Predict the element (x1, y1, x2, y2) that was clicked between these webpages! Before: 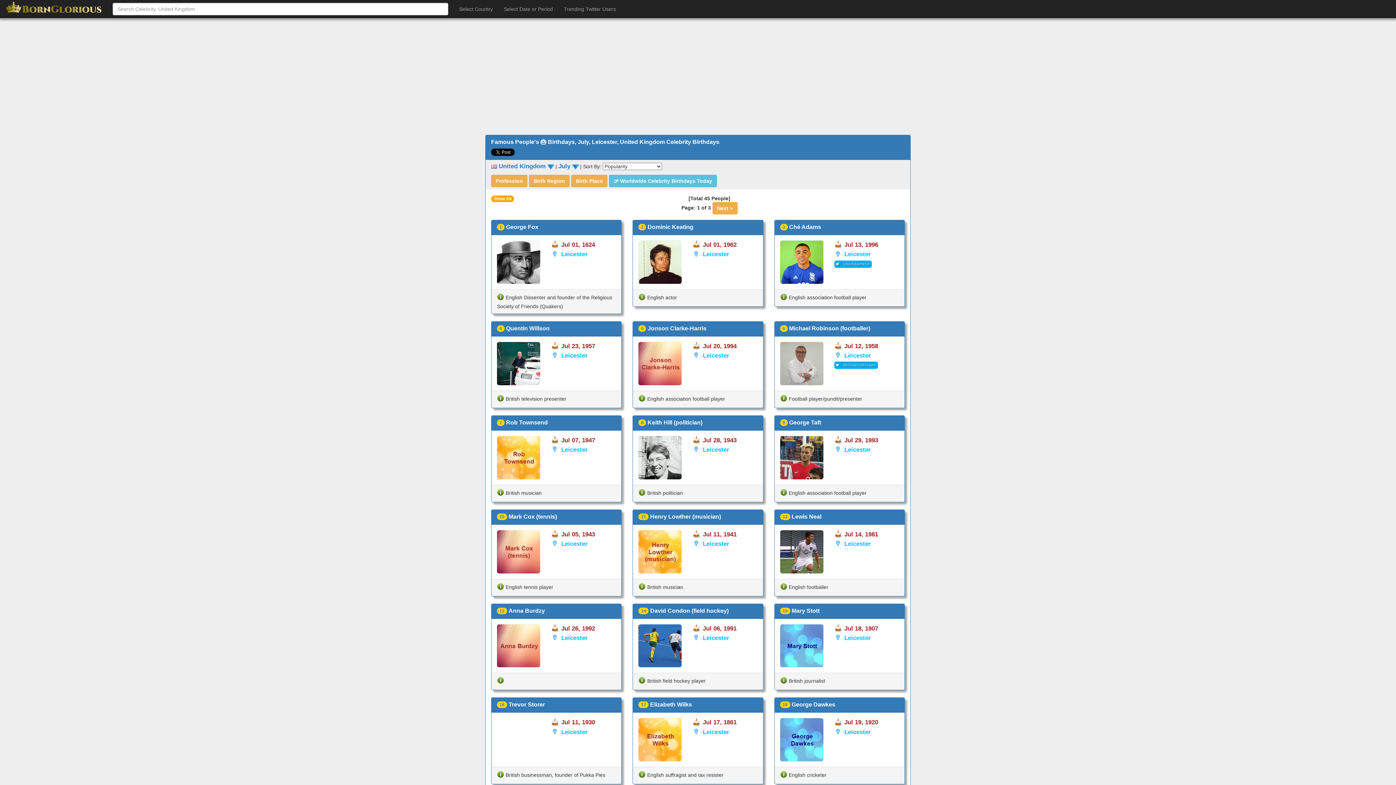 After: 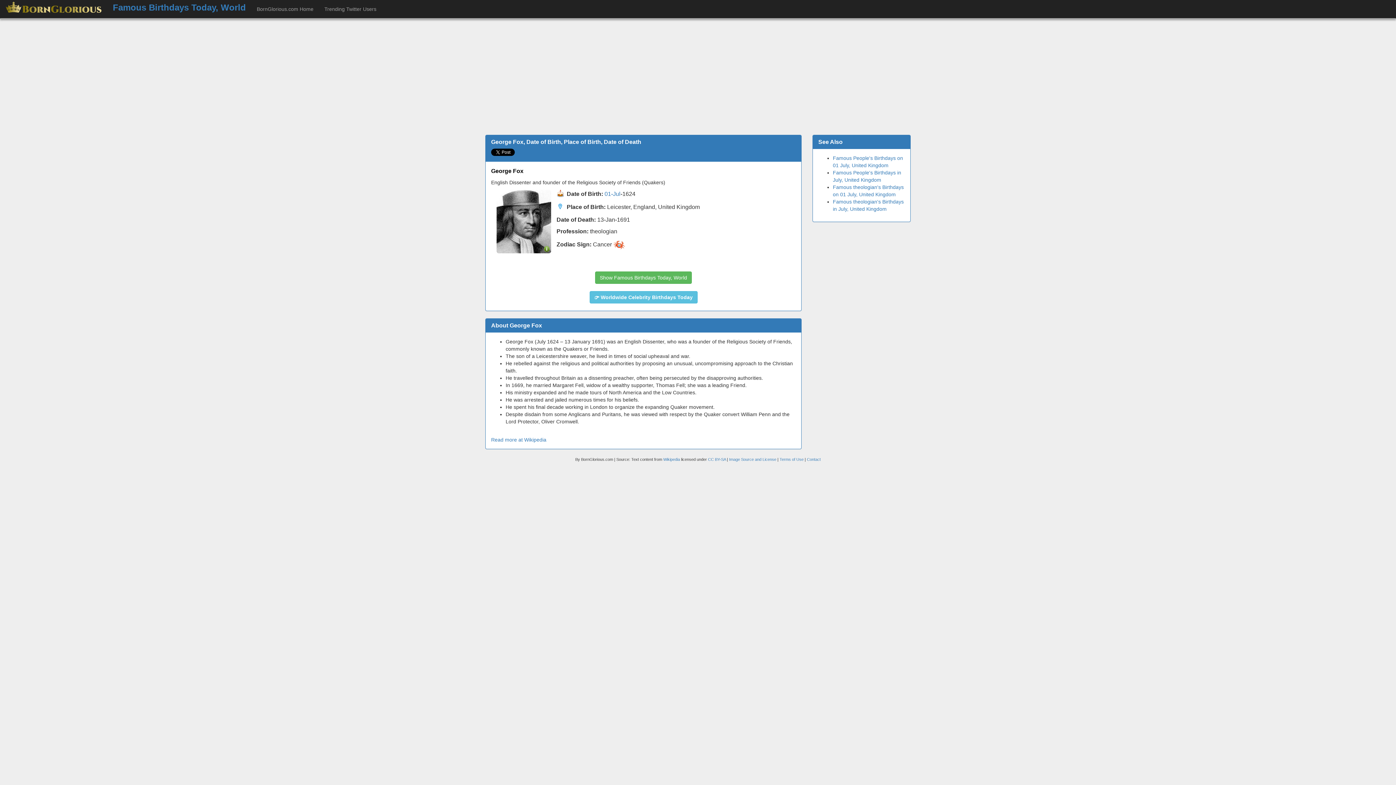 Action: bbox: (497, 240, 540, 283)